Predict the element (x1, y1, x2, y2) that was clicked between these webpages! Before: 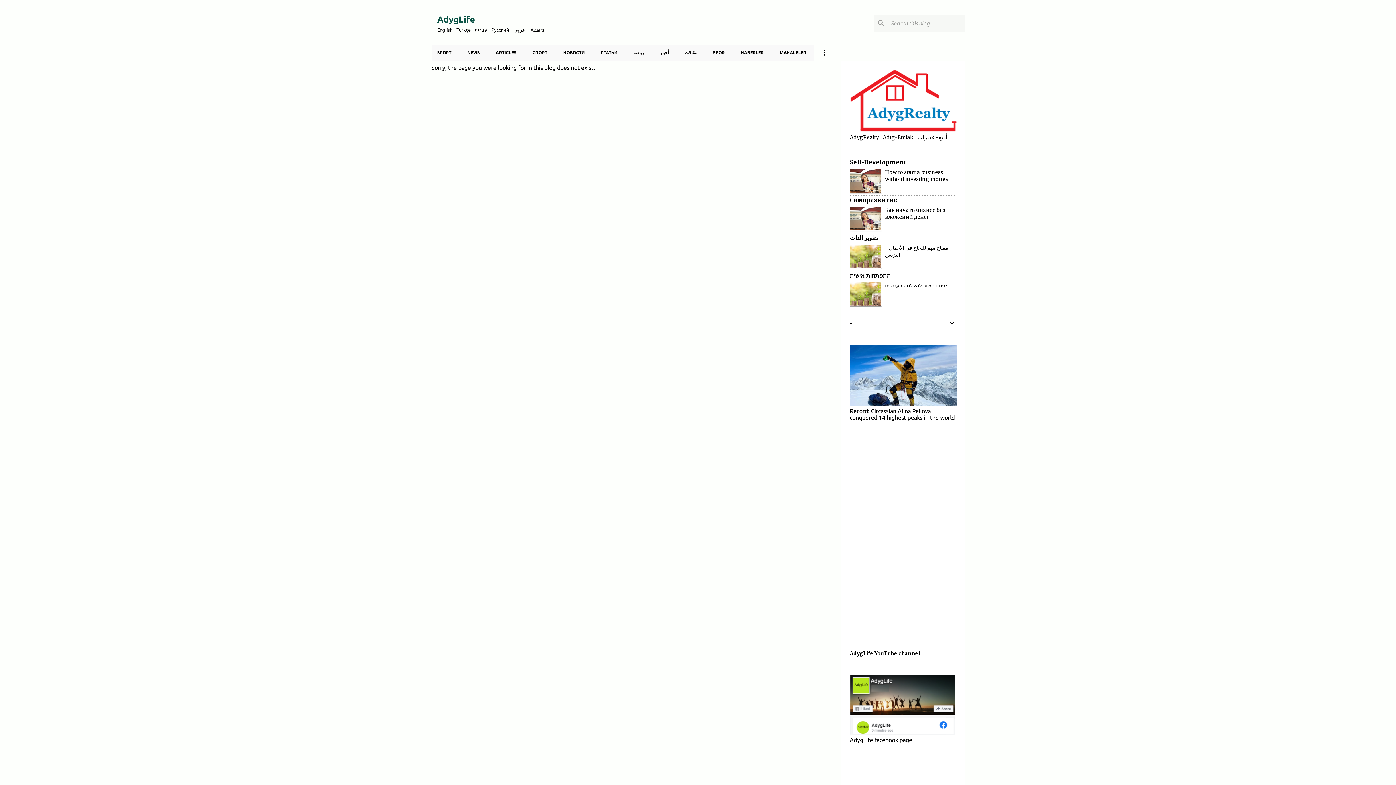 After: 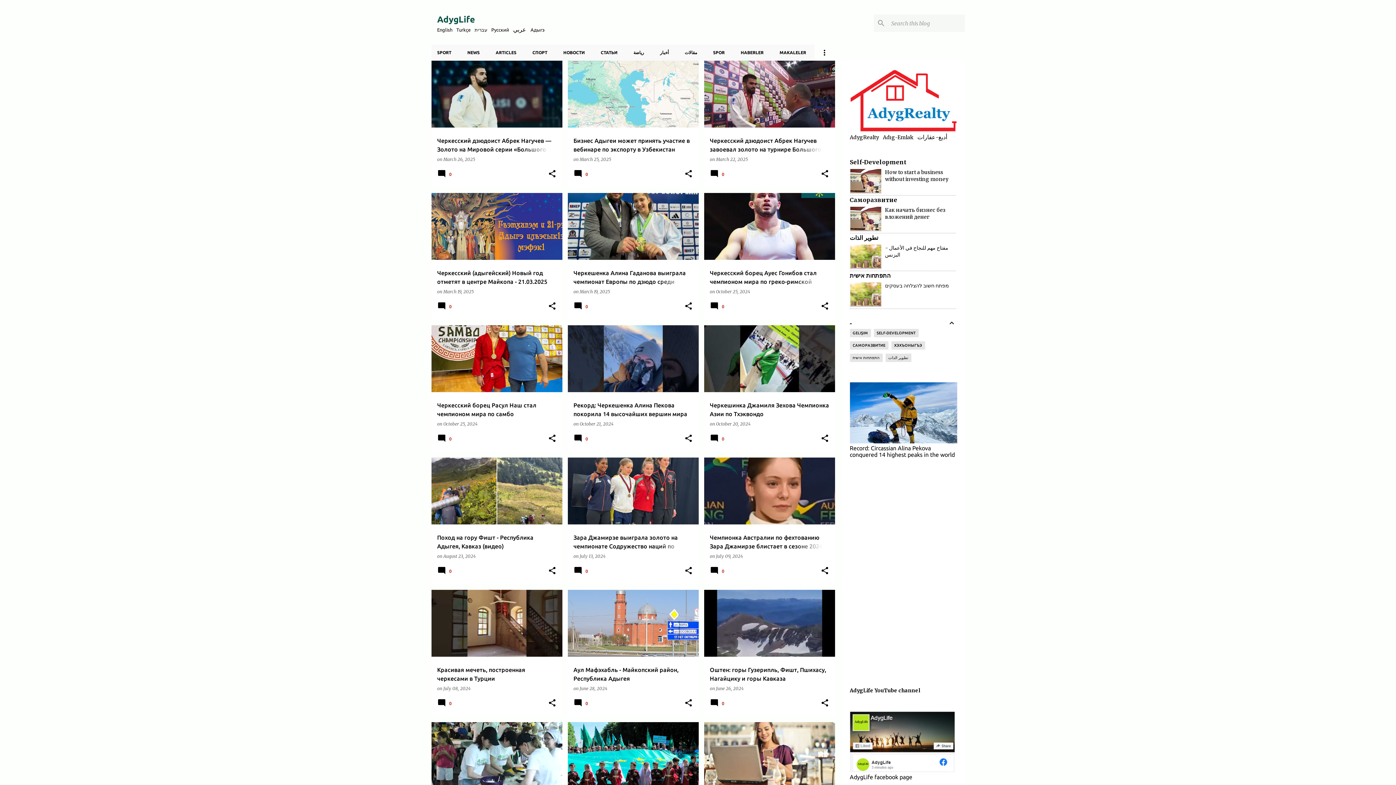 Action: bbox: (491, 26, 510, 32) label: Русский 